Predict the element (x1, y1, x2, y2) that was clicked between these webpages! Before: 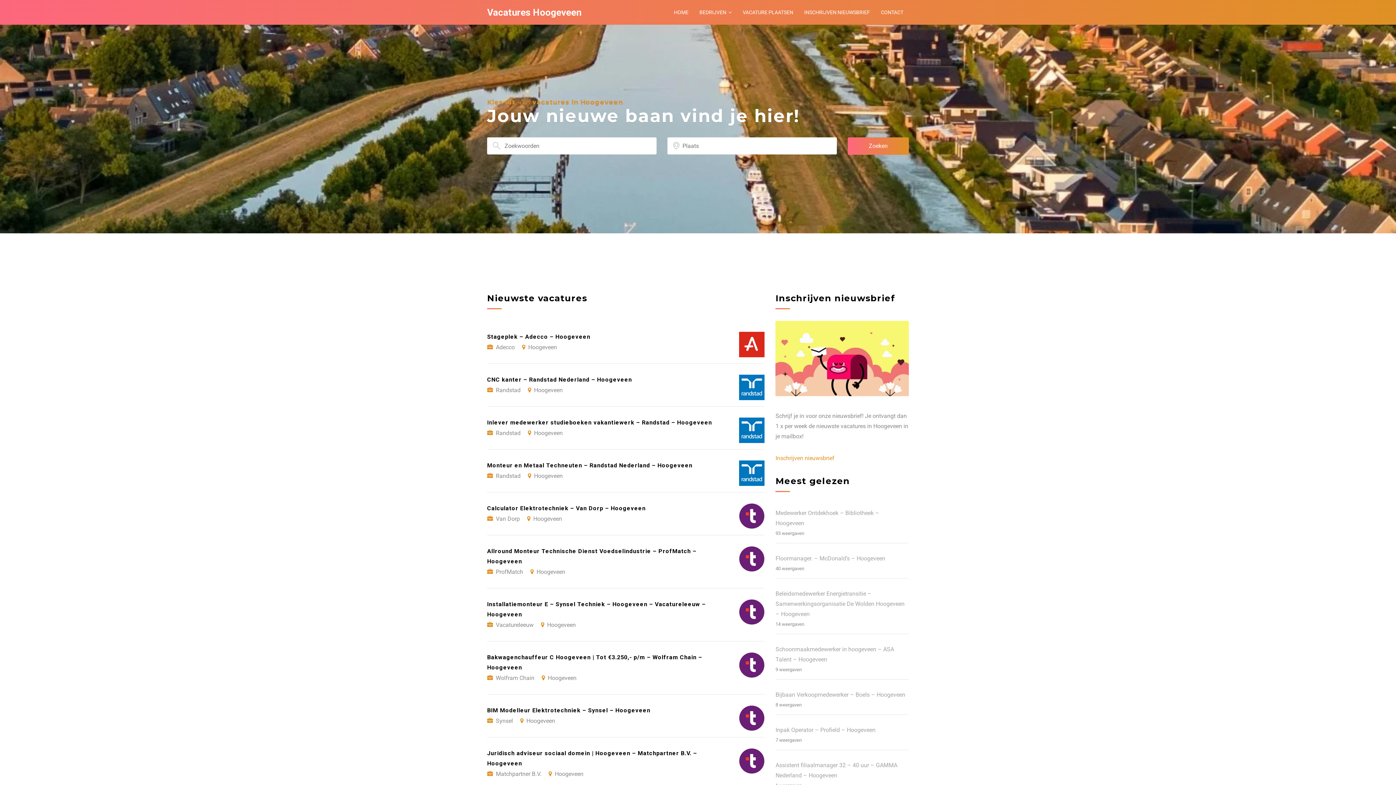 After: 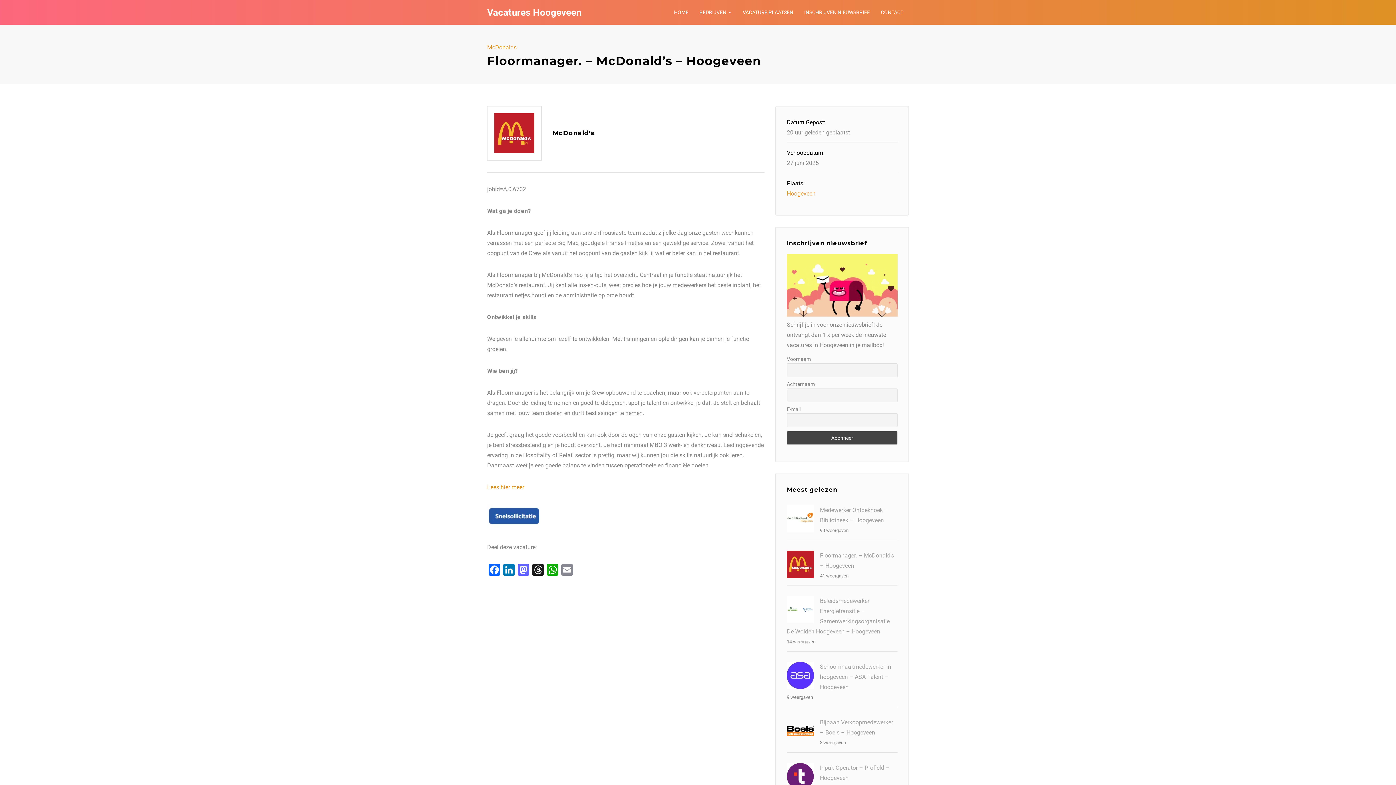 Action: label: Floormanager. – McDonald’s – Hoogeveen bbox: (775, 555, 885, 562)